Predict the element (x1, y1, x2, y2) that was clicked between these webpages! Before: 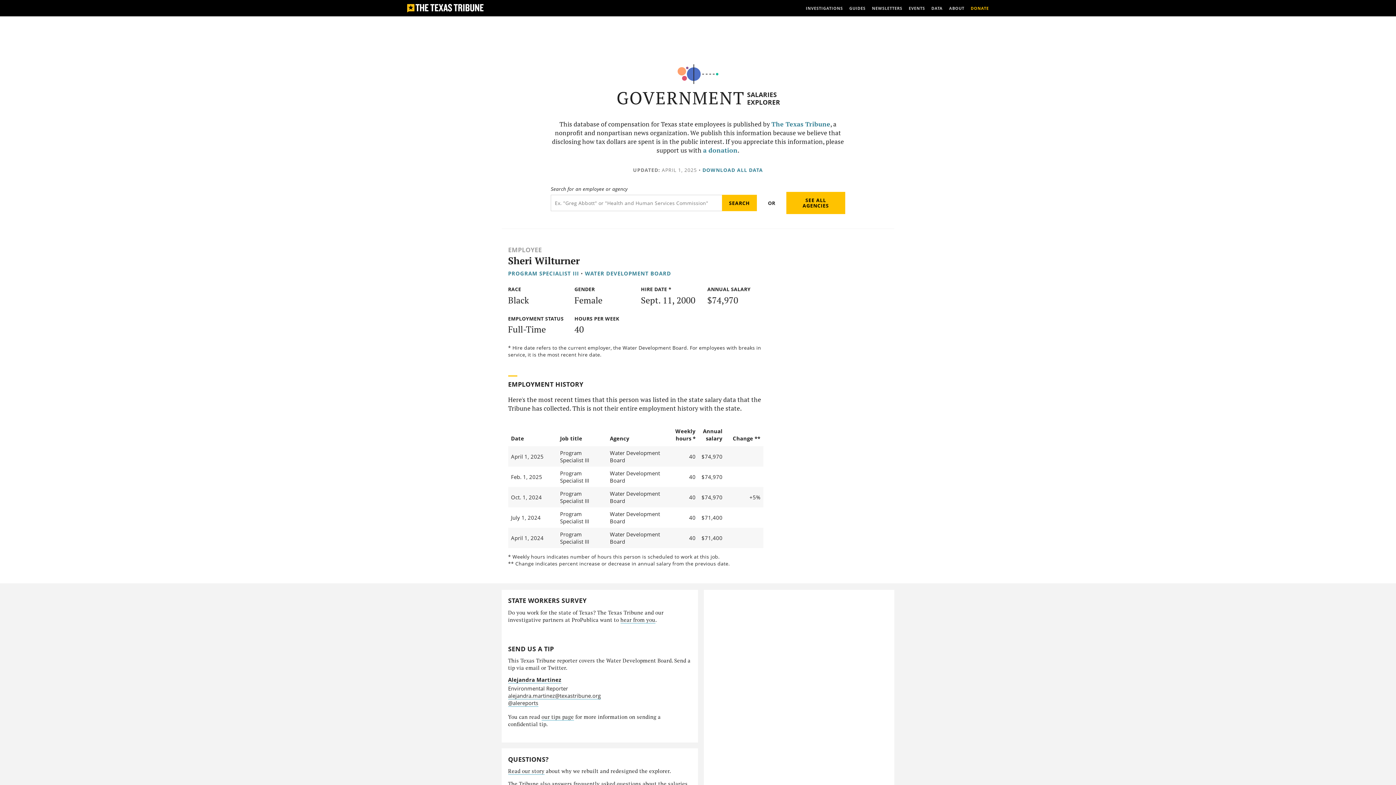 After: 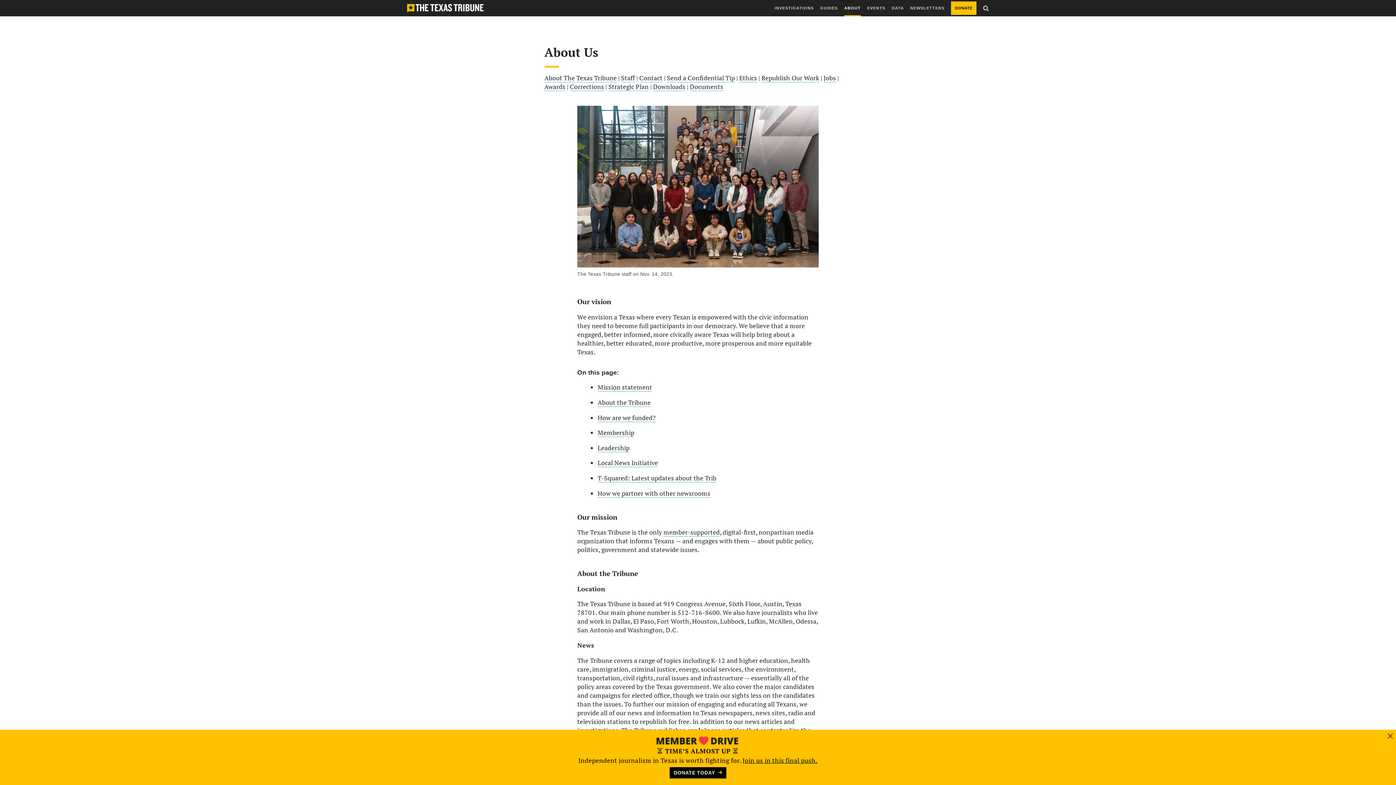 Action: label: ABOUT bbox: (949, 0, 964, 16)